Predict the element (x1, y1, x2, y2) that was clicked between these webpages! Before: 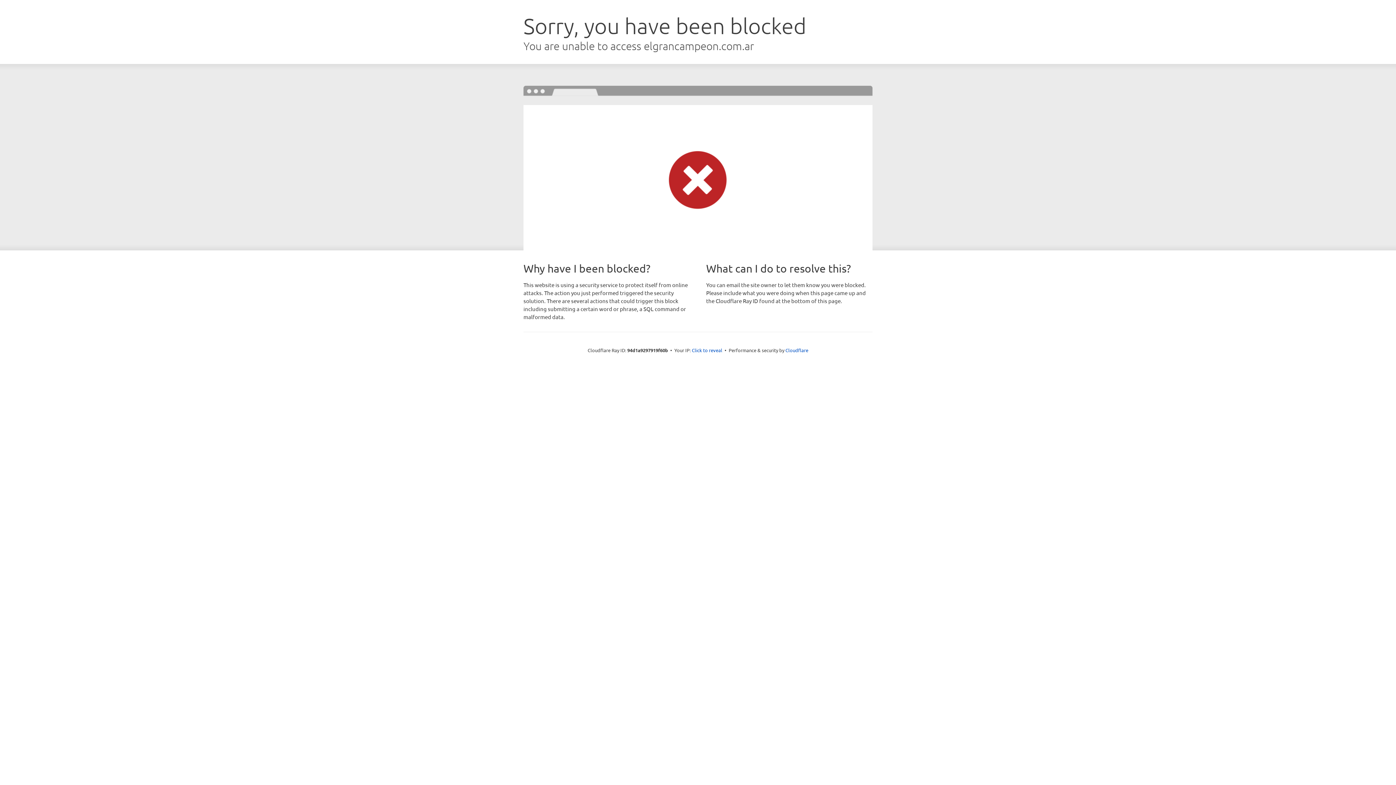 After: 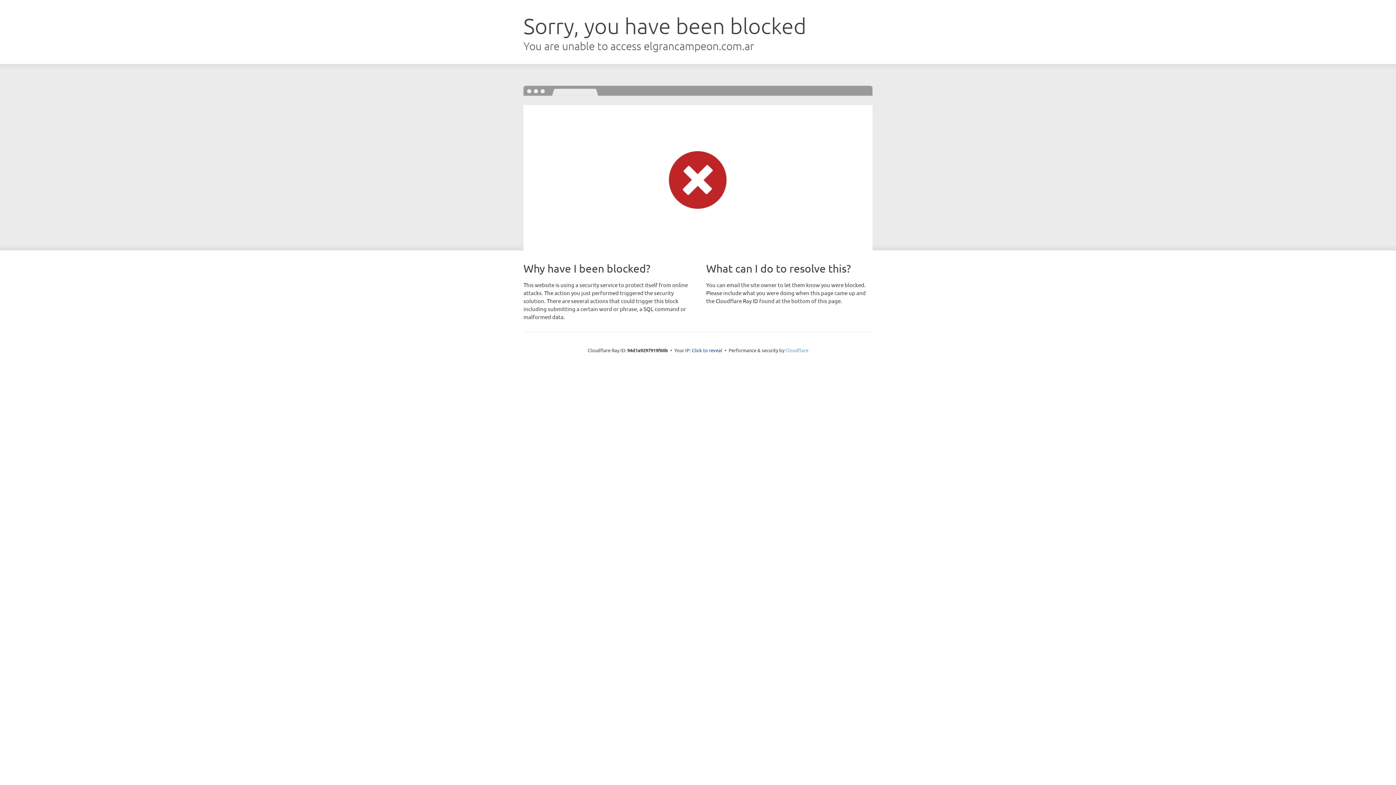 Action: bbox: (785, 347, 808, 353) label: Cloudflare